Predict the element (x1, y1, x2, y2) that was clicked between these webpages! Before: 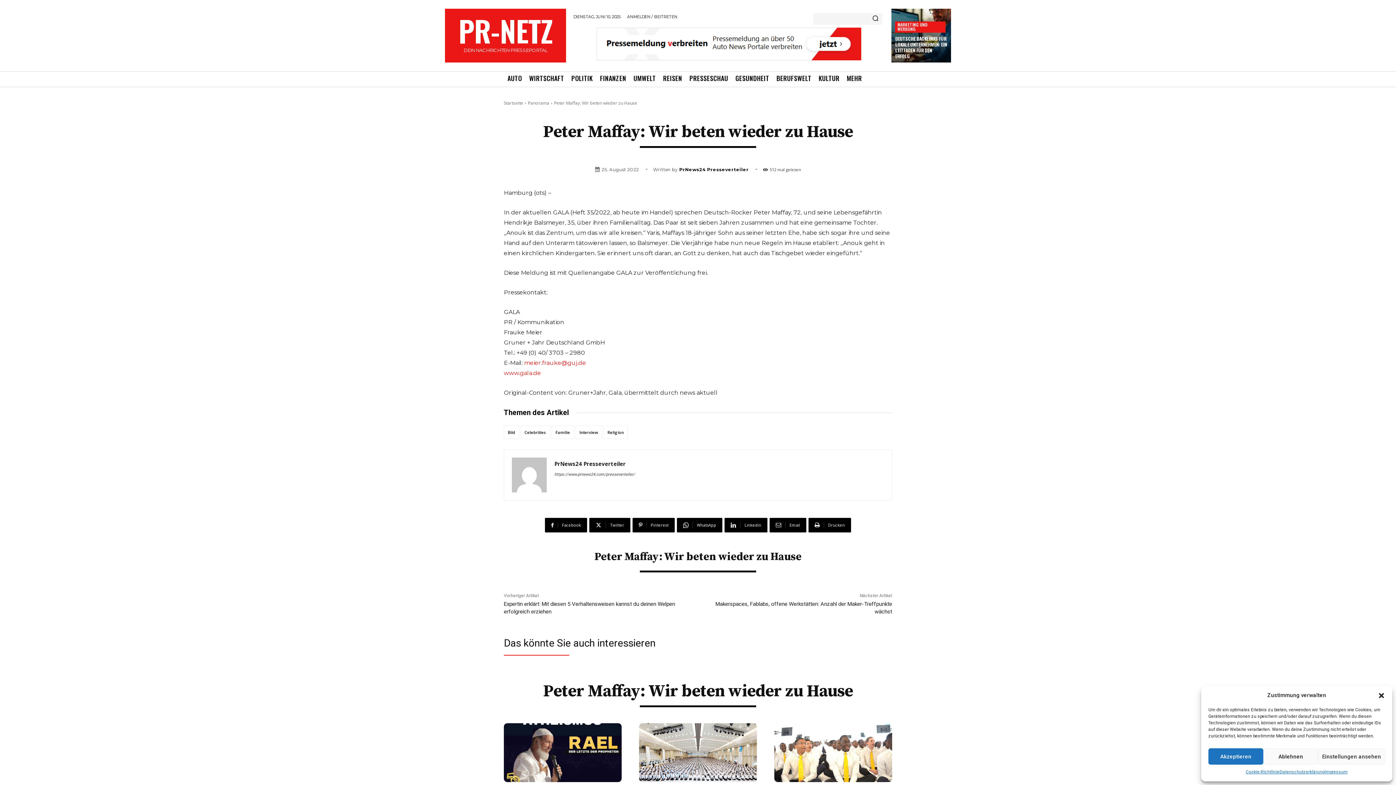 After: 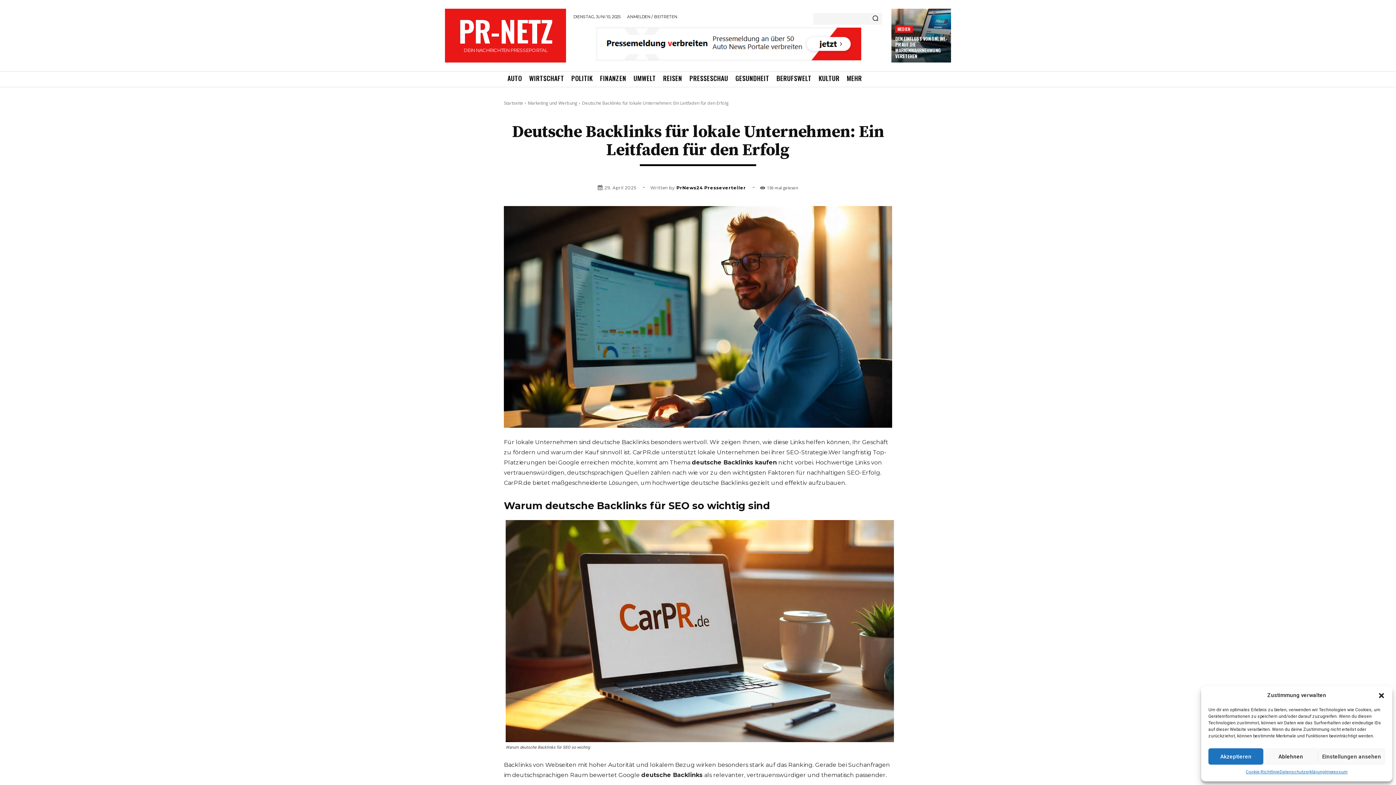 Action: label: DEUTSCHE BACKLINKS FÜR LOKALE UNTERNEHMEN: EIN LEITFADEN FÜR DEN ERFOLG bbox: (895, 34, 947, 59)